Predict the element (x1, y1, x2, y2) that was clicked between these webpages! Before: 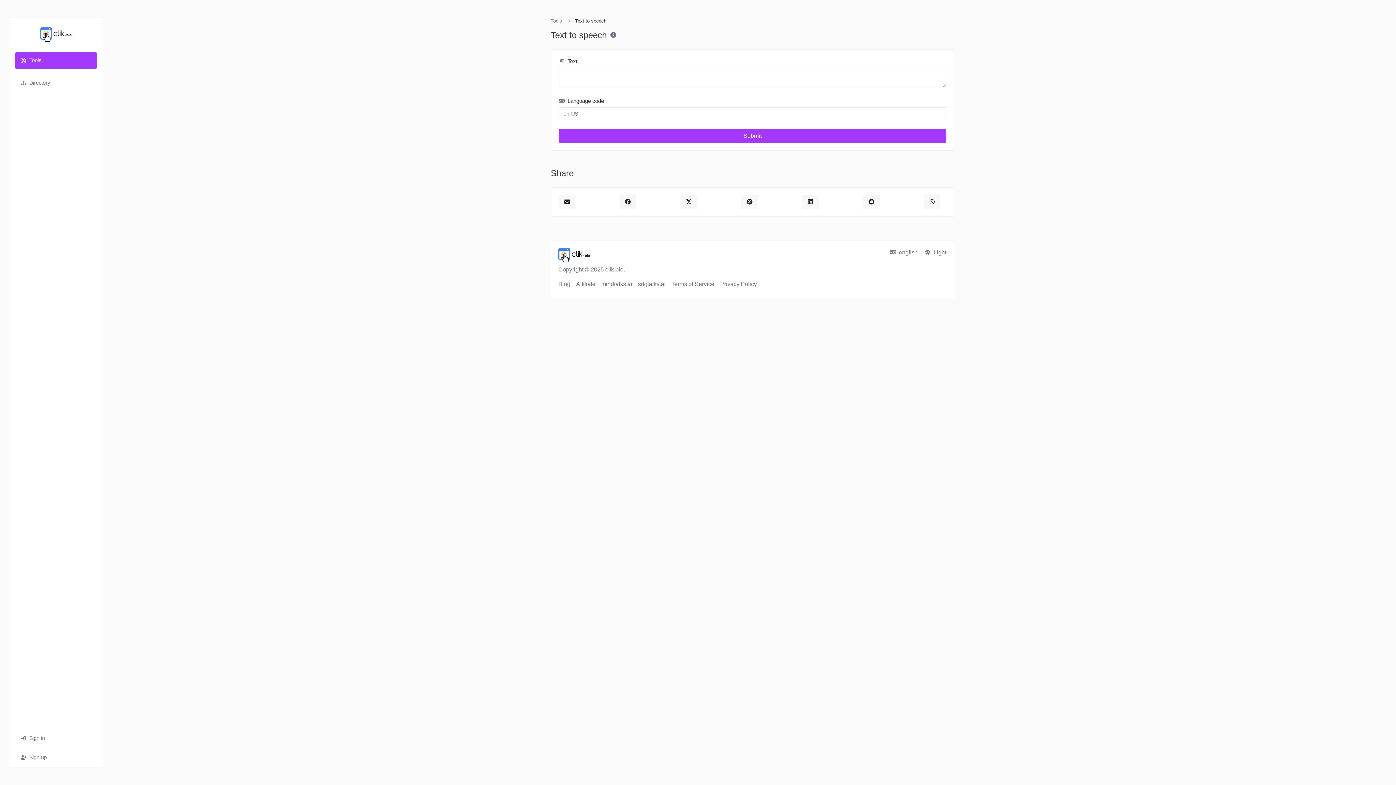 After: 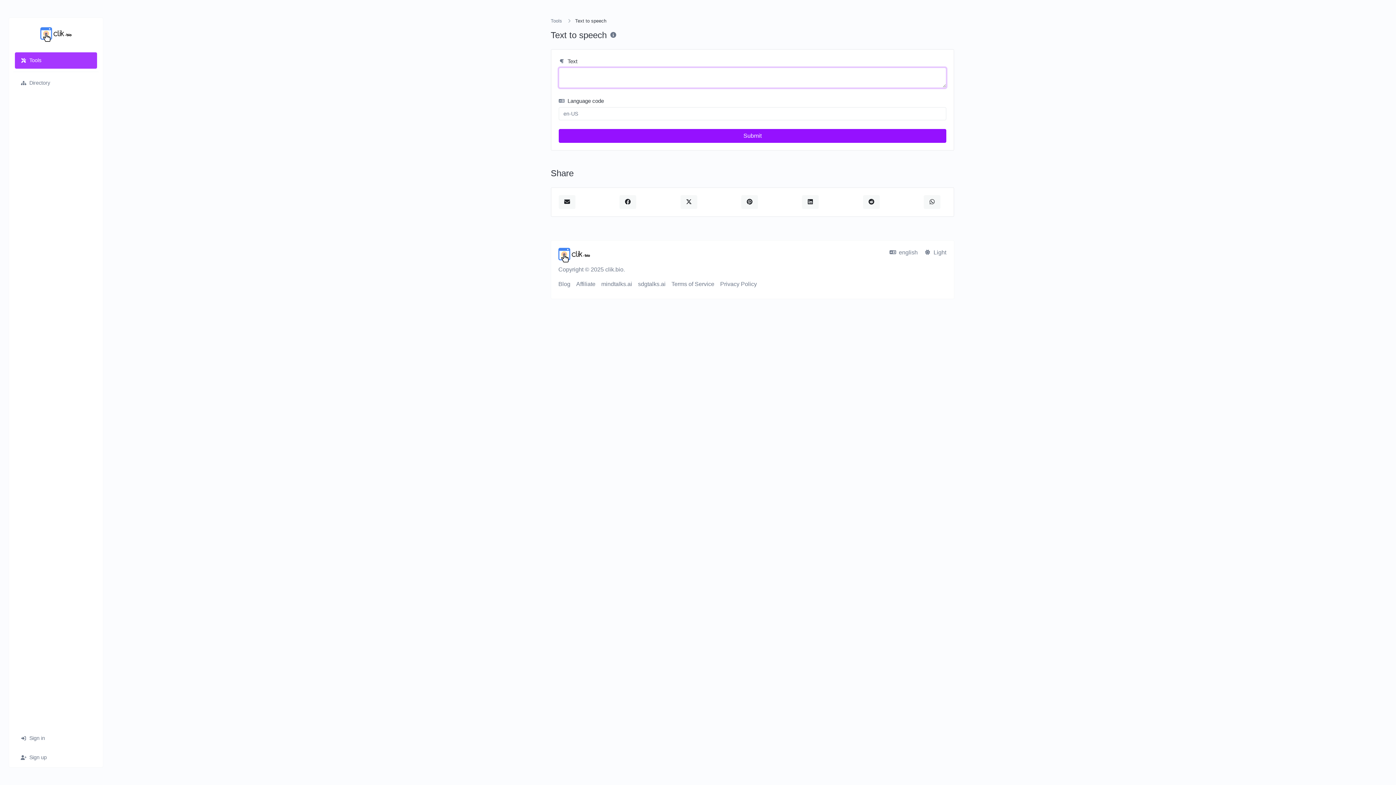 Action: bbox: (558, 128, 946, 142) label: Submit